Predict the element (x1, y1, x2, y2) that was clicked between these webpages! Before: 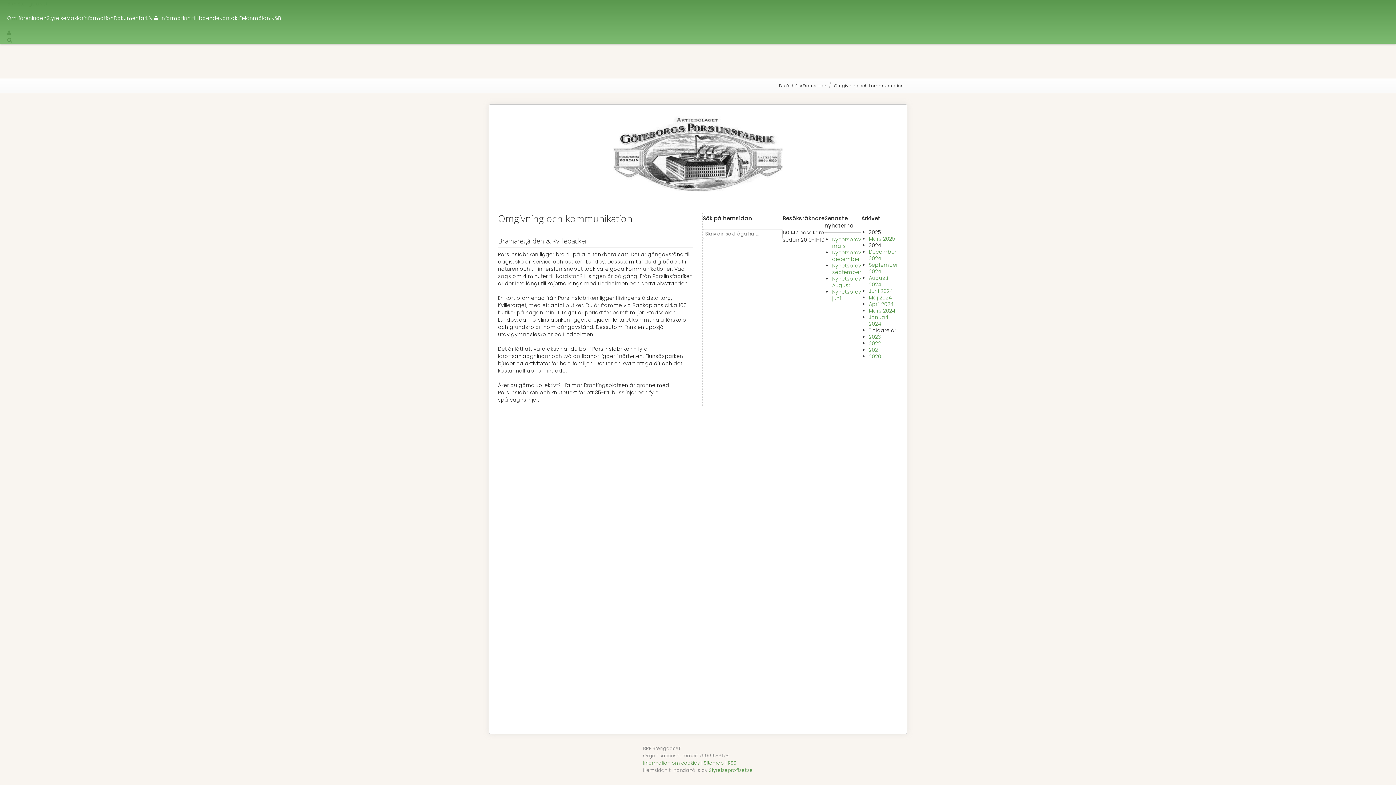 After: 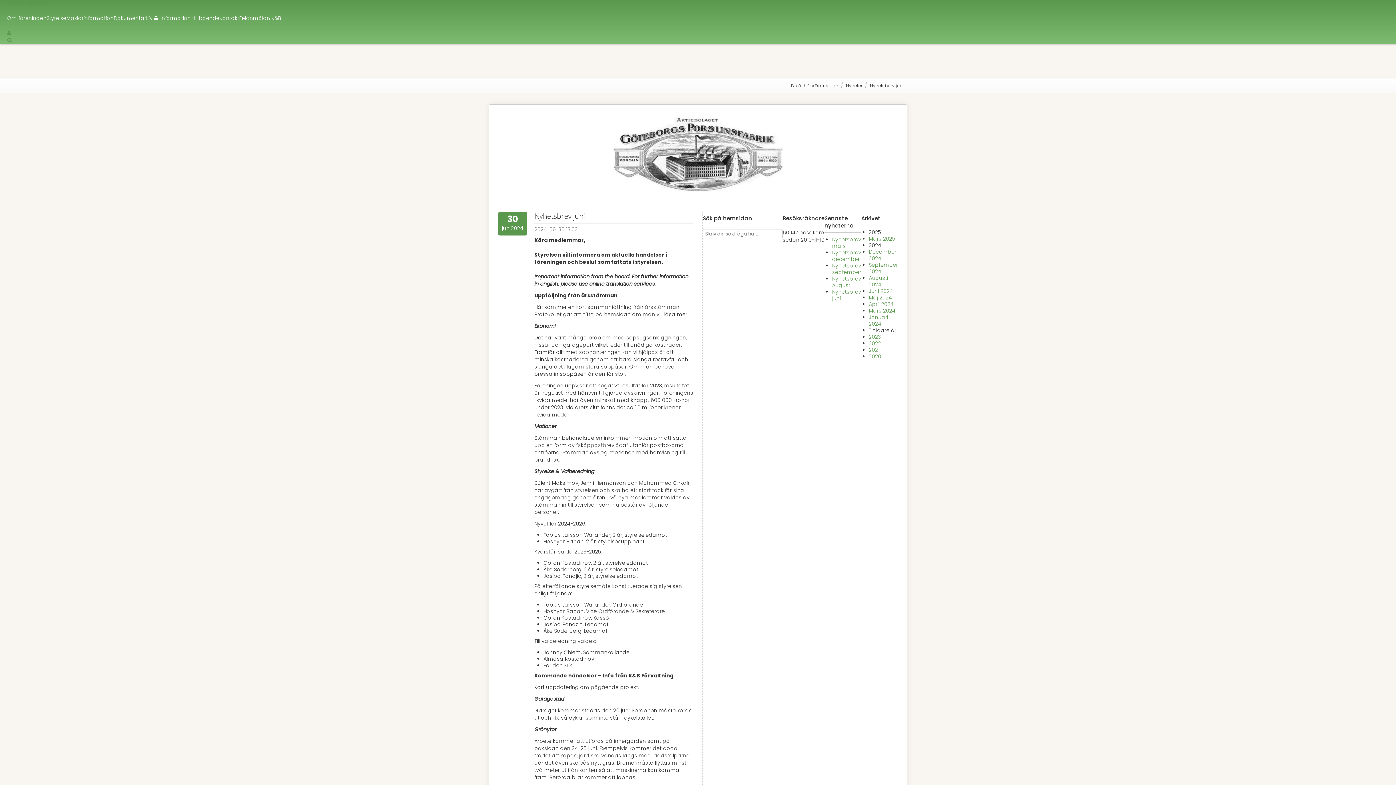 Action: label: Nyhetsbrev juni bbox: (832, 288, 861, 302)